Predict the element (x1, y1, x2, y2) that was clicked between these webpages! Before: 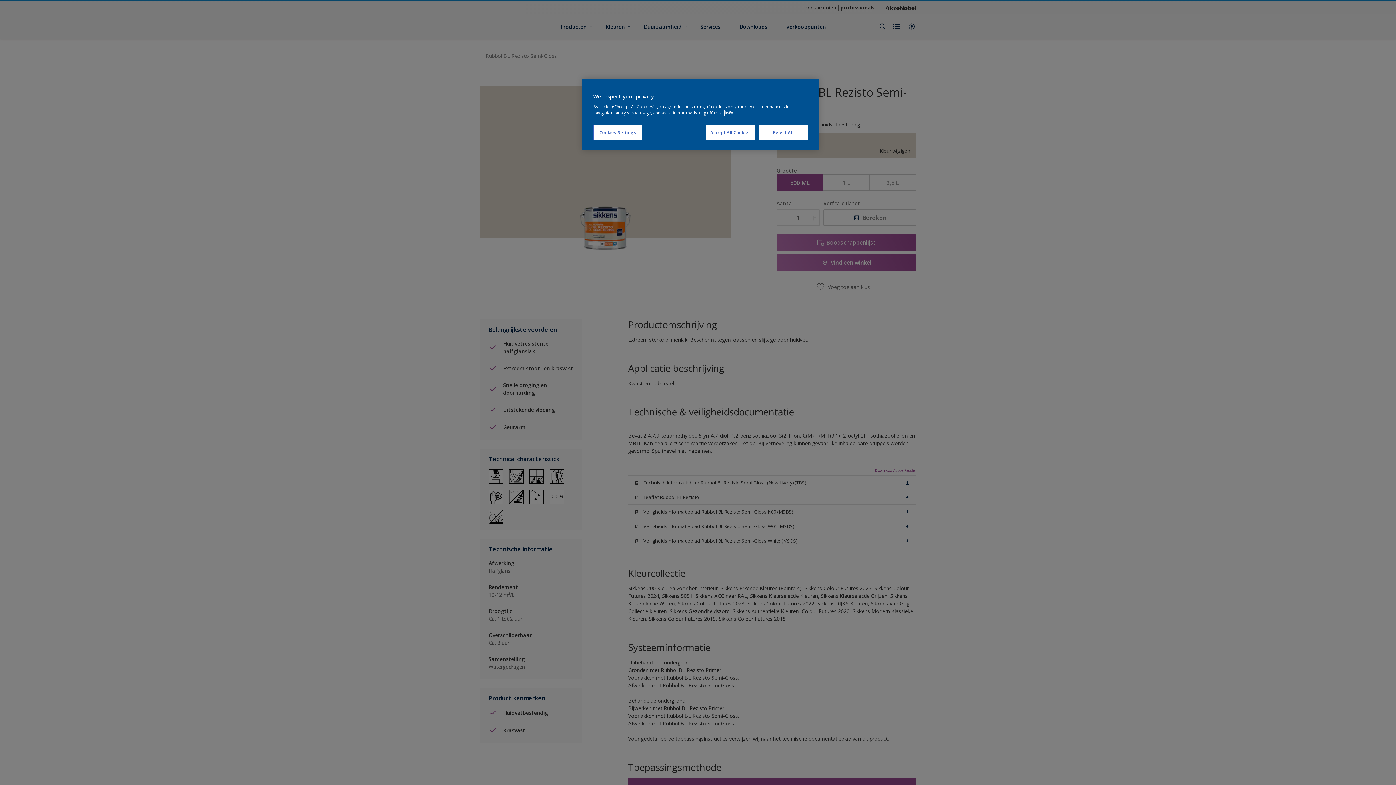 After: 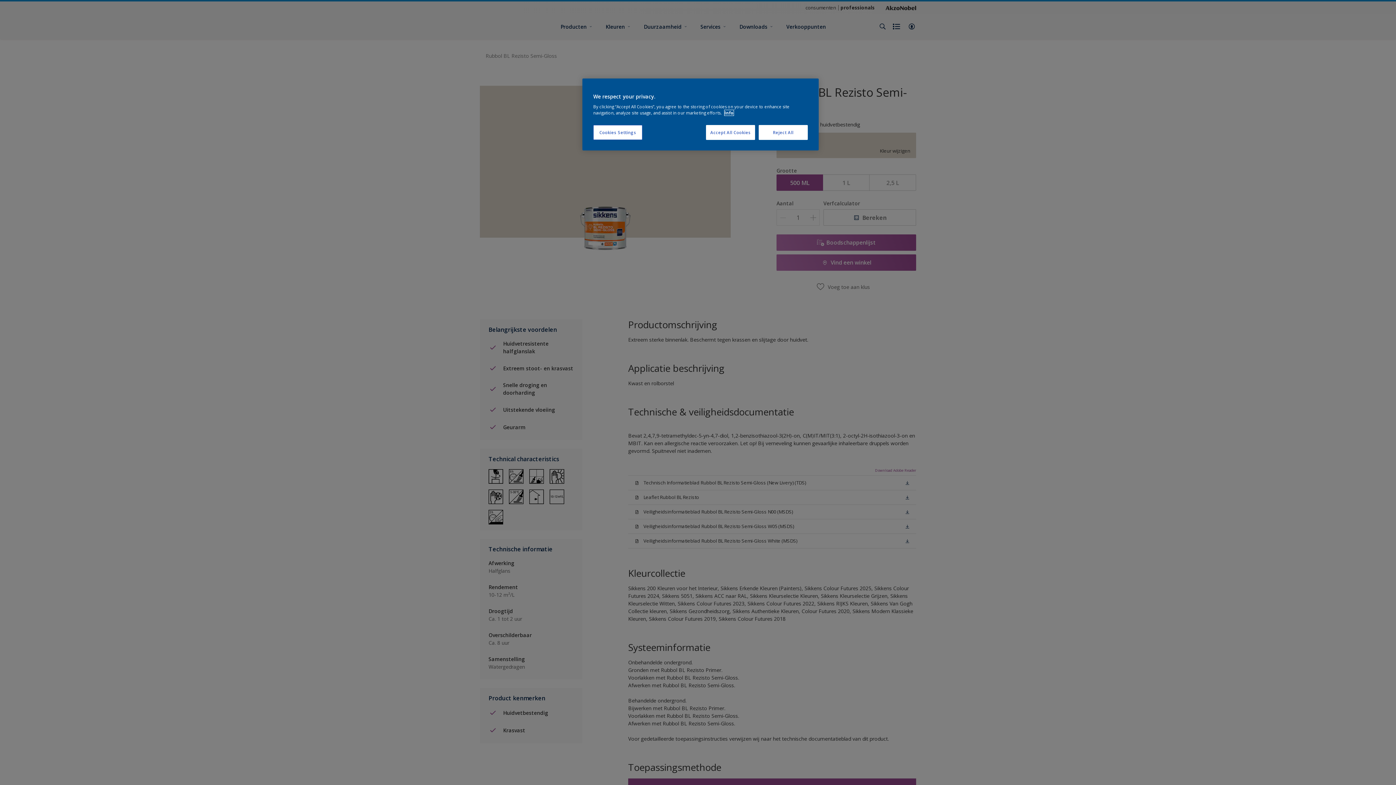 Action: bbox: (724, 110, 733, 115) label: More information about your privacy, opens in a new tab